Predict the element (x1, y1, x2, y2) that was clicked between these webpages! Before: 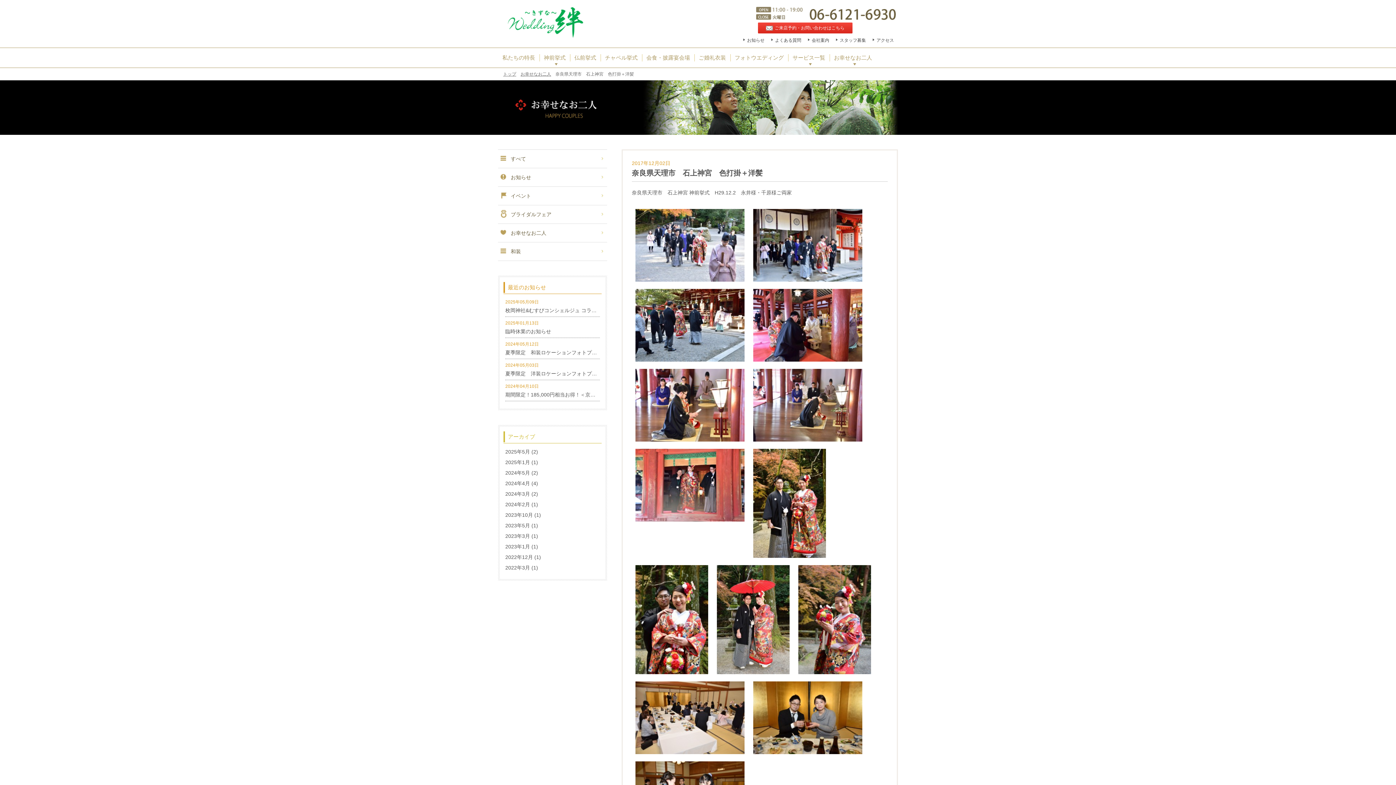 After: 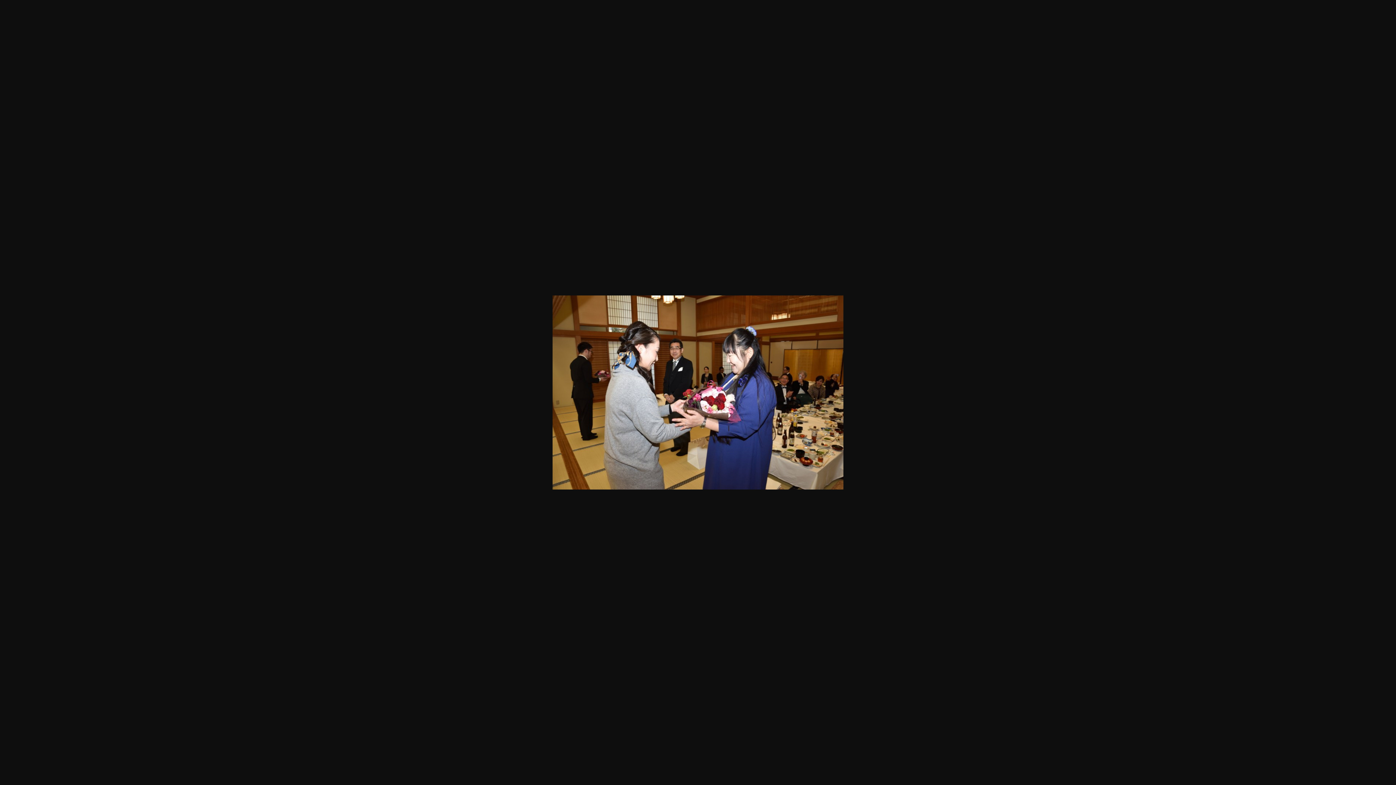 Action: bbox: (632, 758, 748, 764)